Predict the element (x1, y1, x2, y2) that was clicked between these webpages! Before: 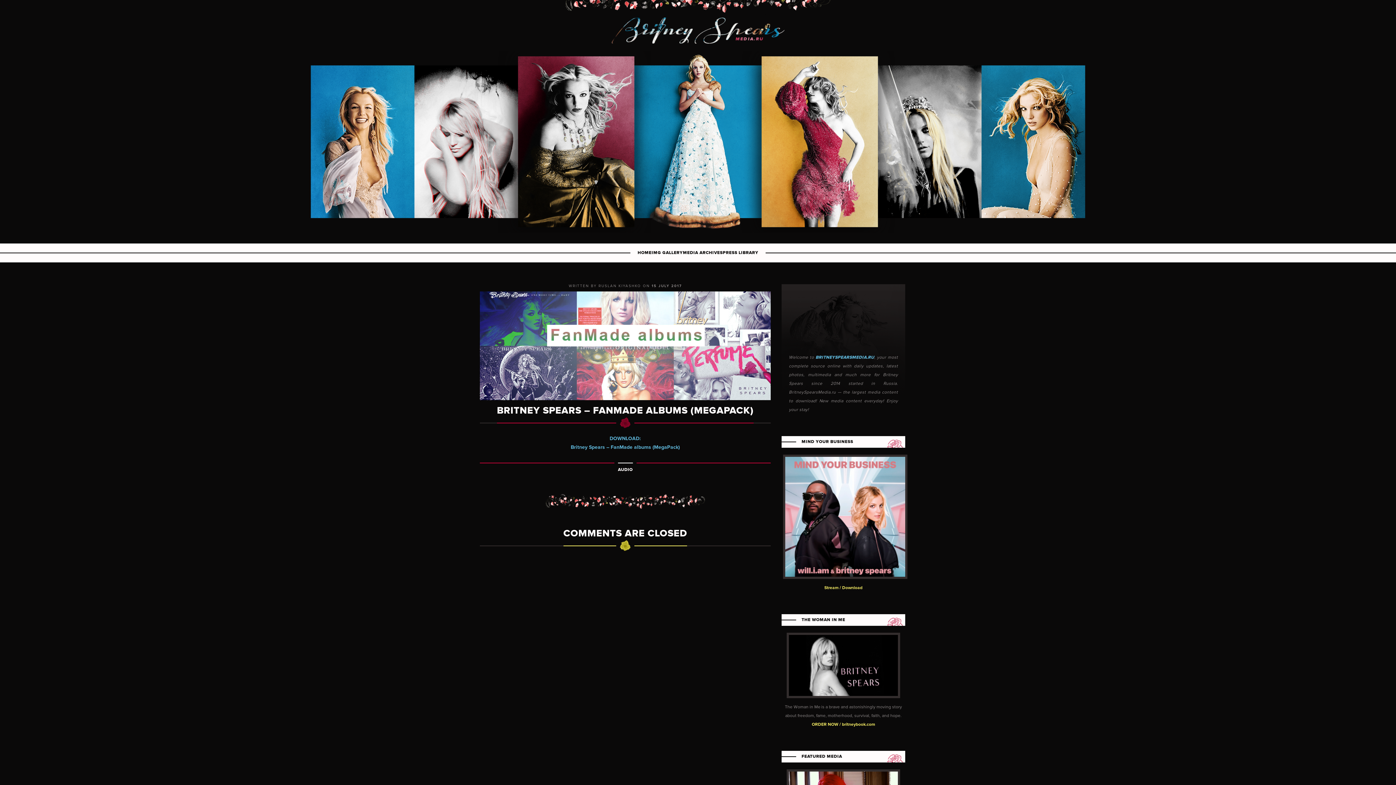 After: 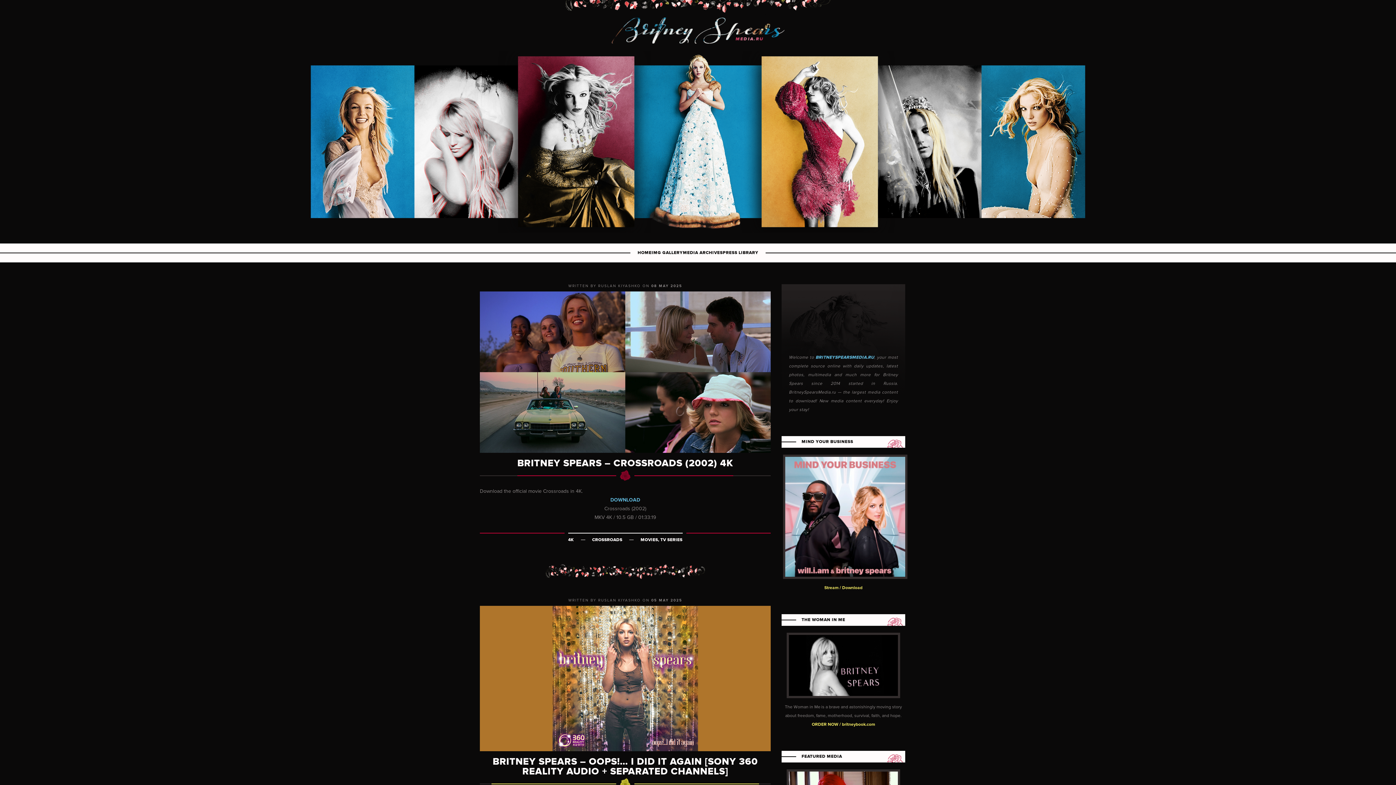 Action: label: HOME bbox: (637, 250, 651, 255)